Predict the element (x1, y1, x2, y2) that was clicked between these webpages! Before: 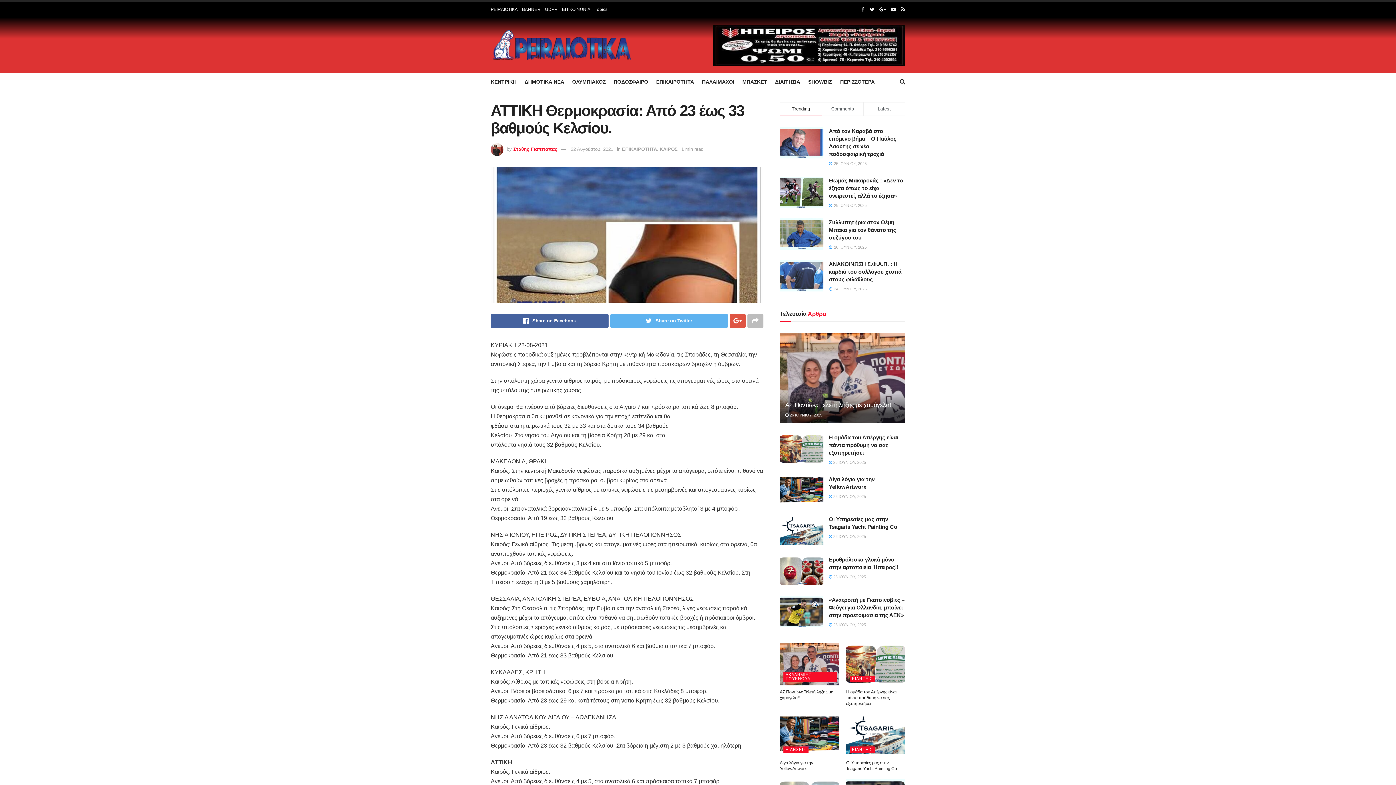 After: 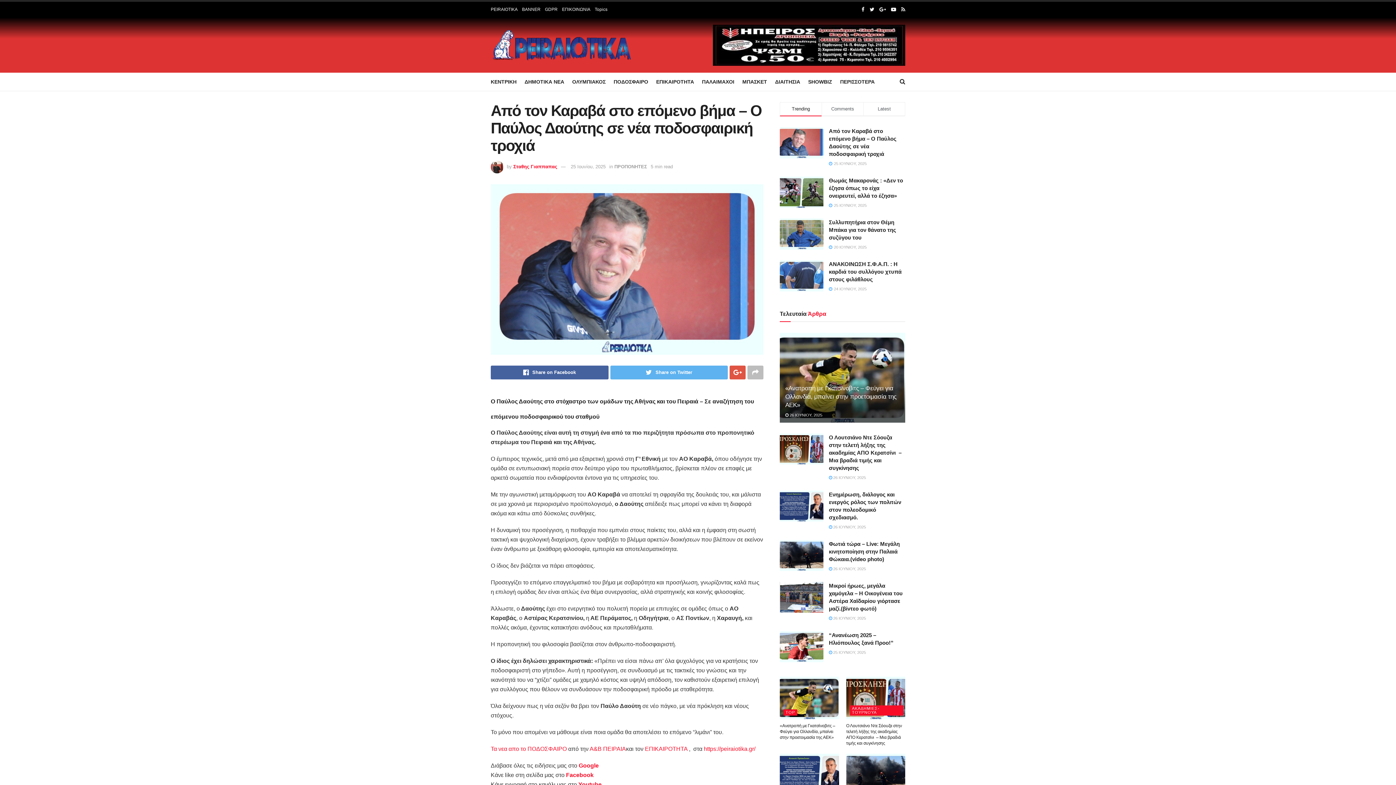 Action: bbox: (780, 127, 823, 158)